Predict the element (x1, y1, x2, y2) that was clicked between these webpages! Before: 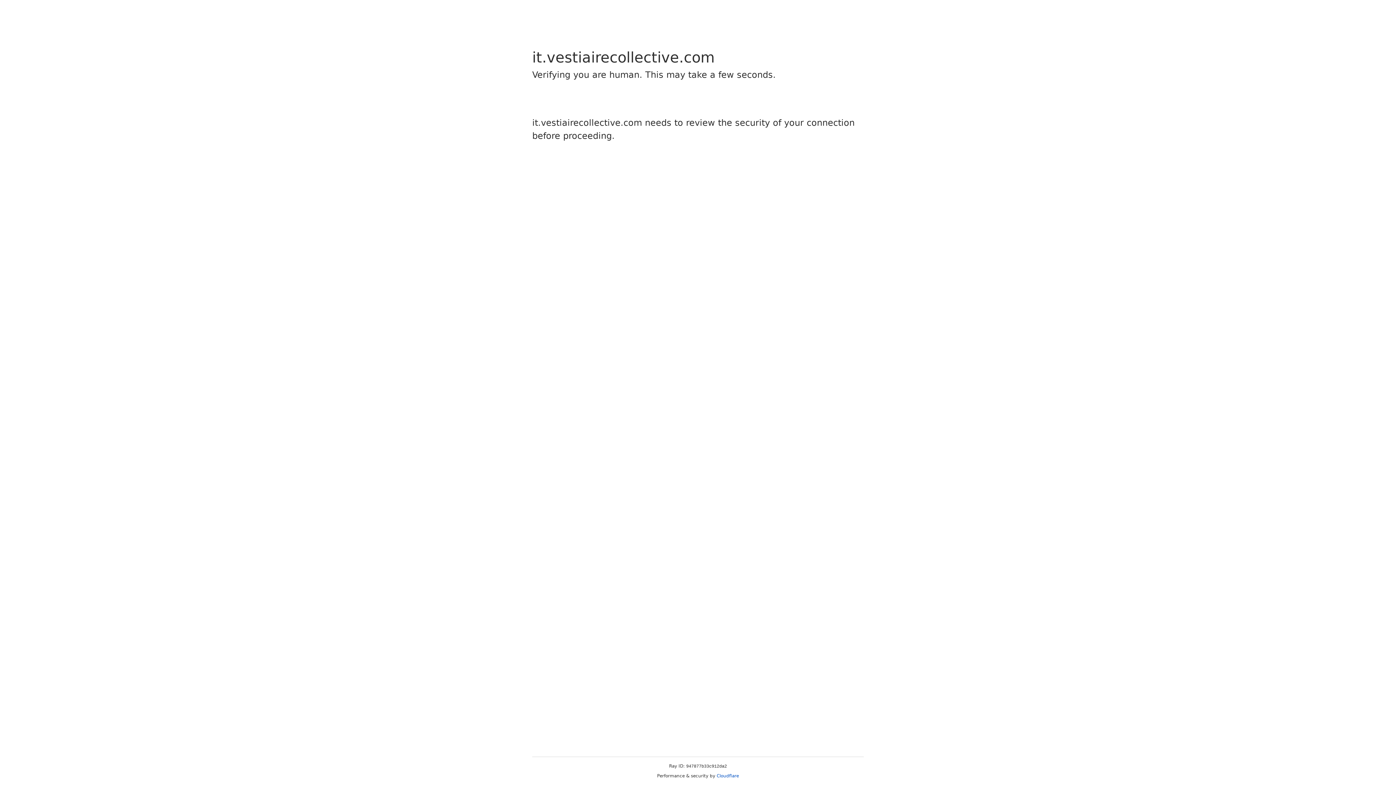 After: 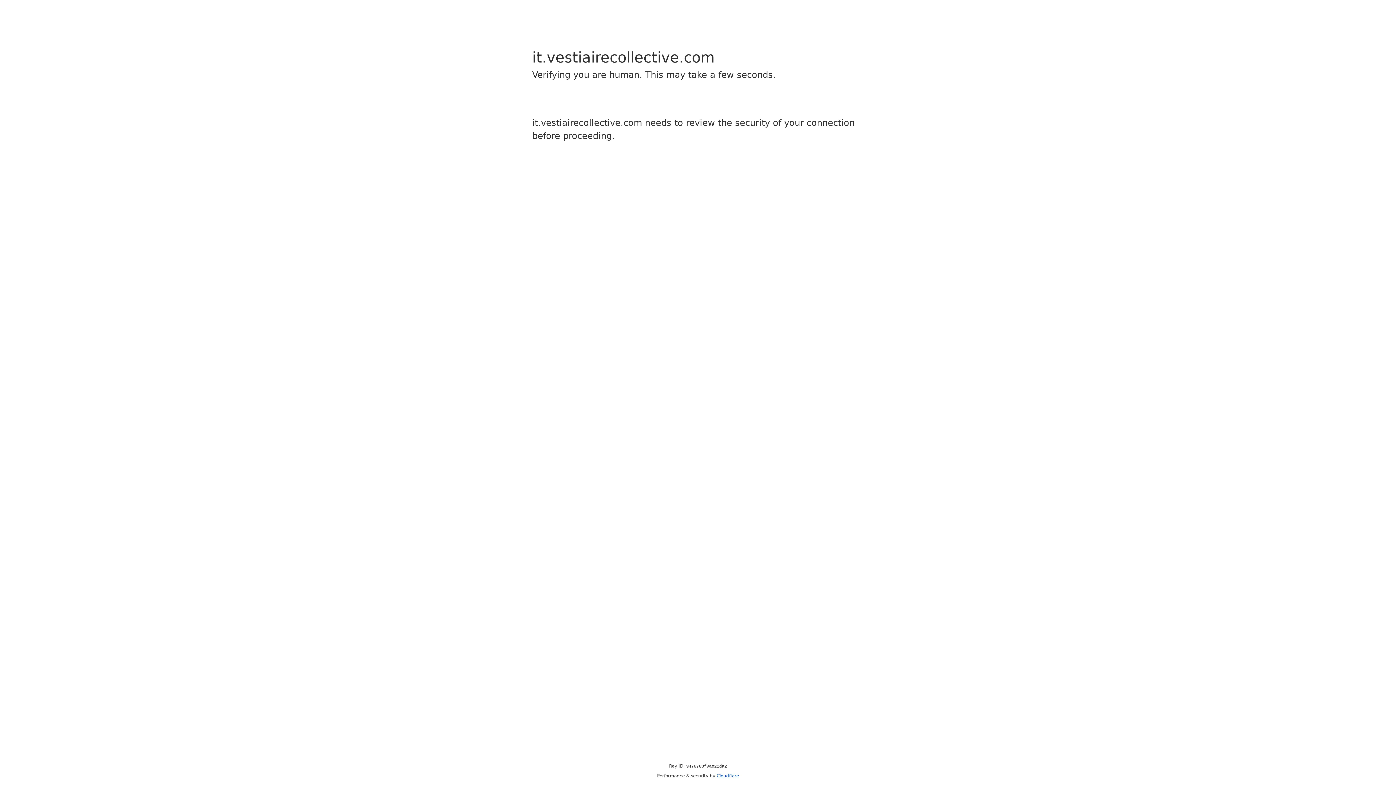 Action: bbox: (716, 773, 739, 778) label: Cloudflare